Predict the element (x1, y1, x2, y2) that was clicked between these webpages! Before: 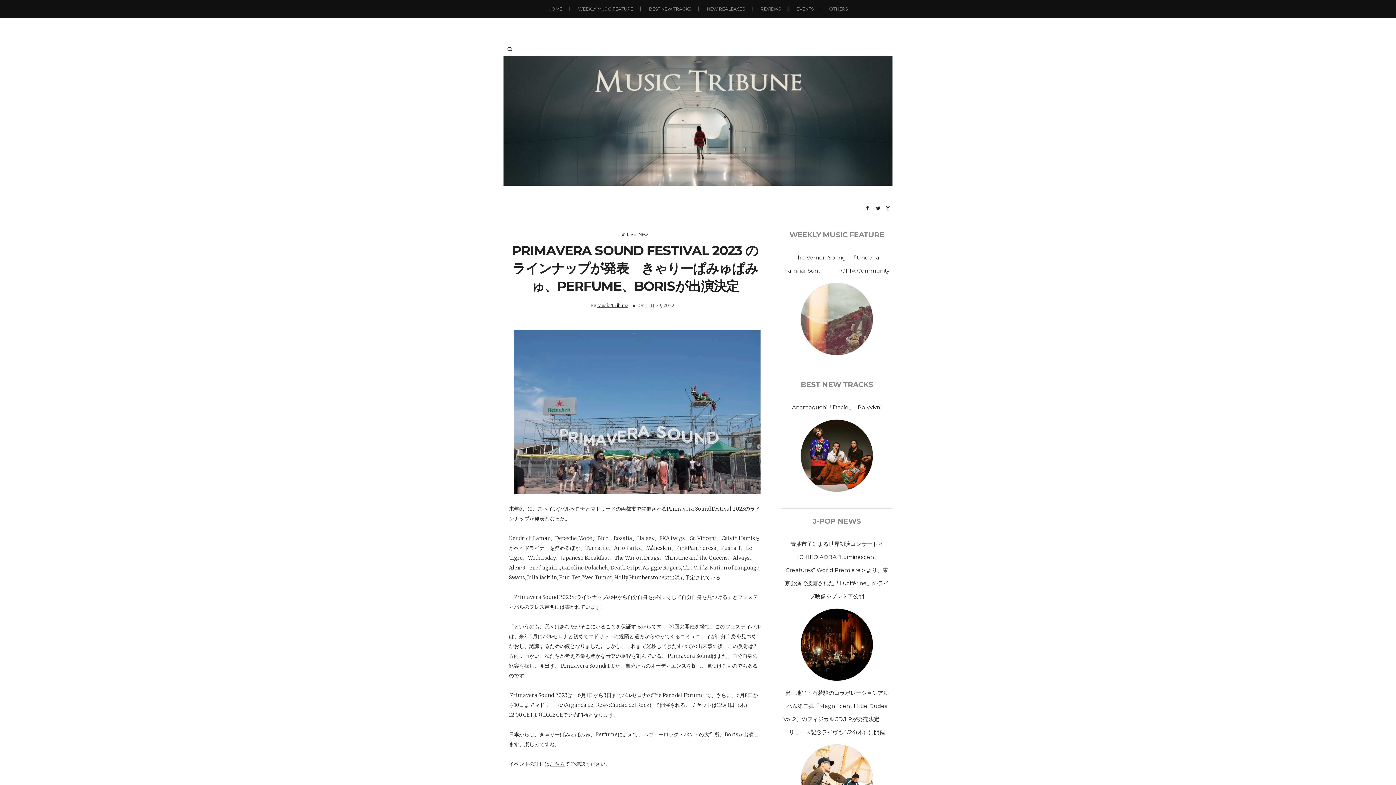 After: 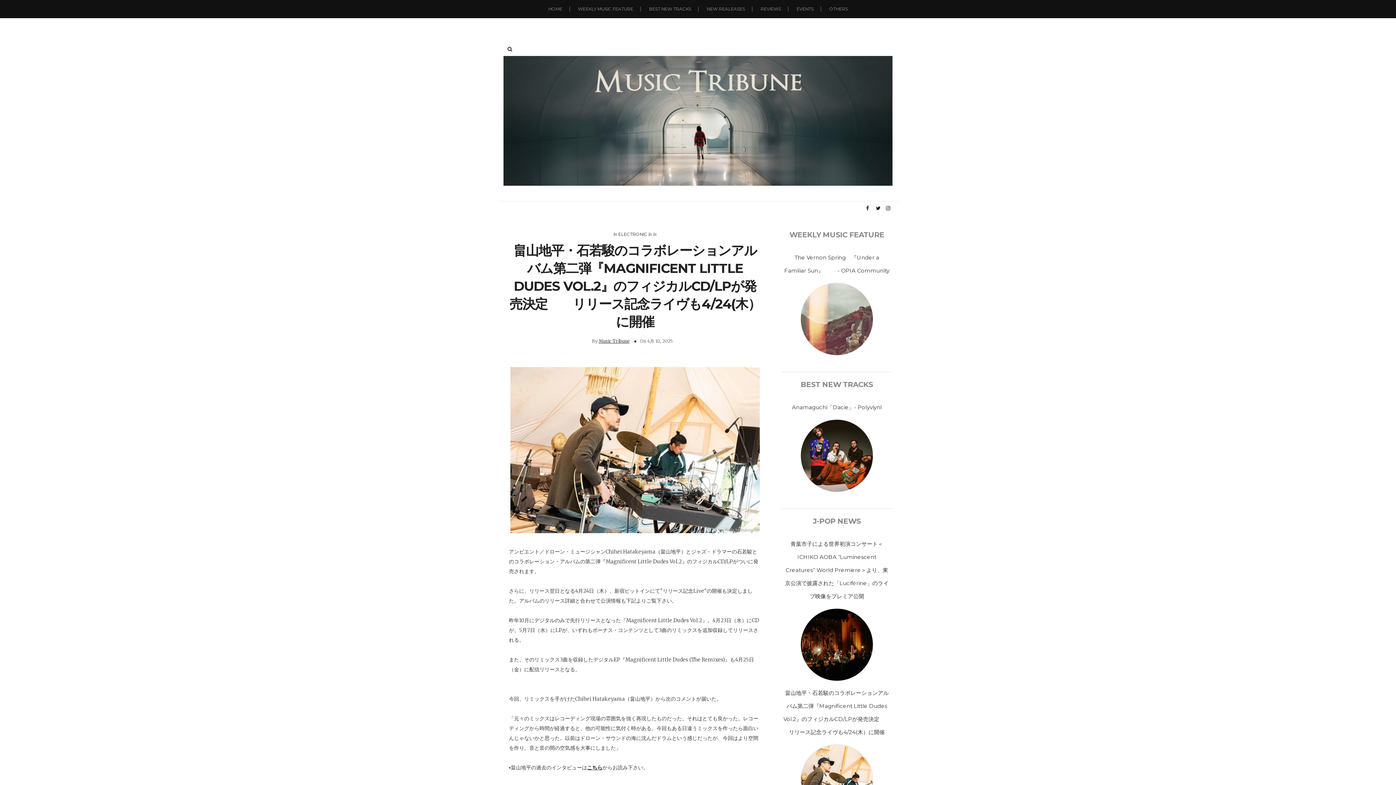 Action: bbox: (781, 744, 892, 817)